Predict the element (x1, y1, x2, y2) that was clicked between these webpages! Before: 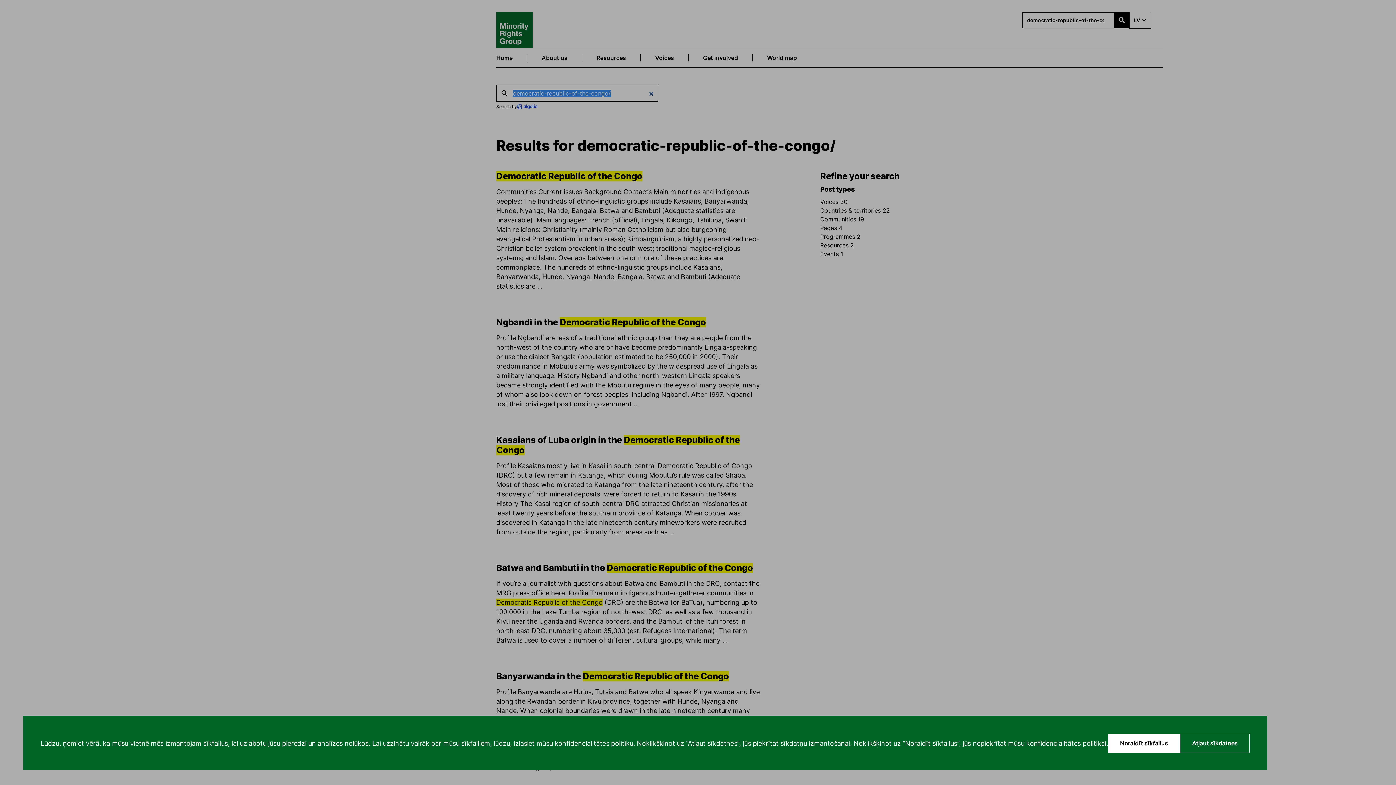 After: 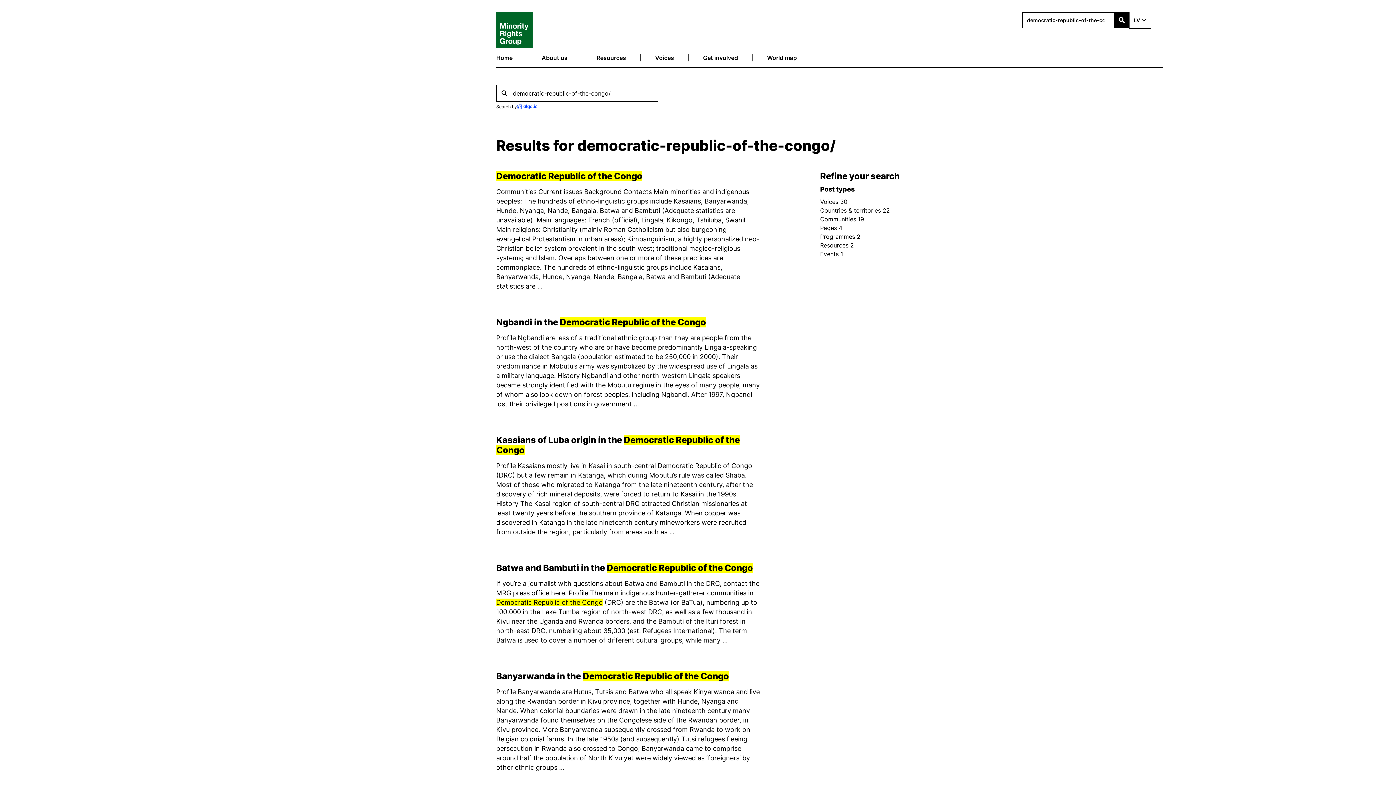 Action: bbox: (1180, 734, 1250, 753) label: Atļaut sīkdatnes